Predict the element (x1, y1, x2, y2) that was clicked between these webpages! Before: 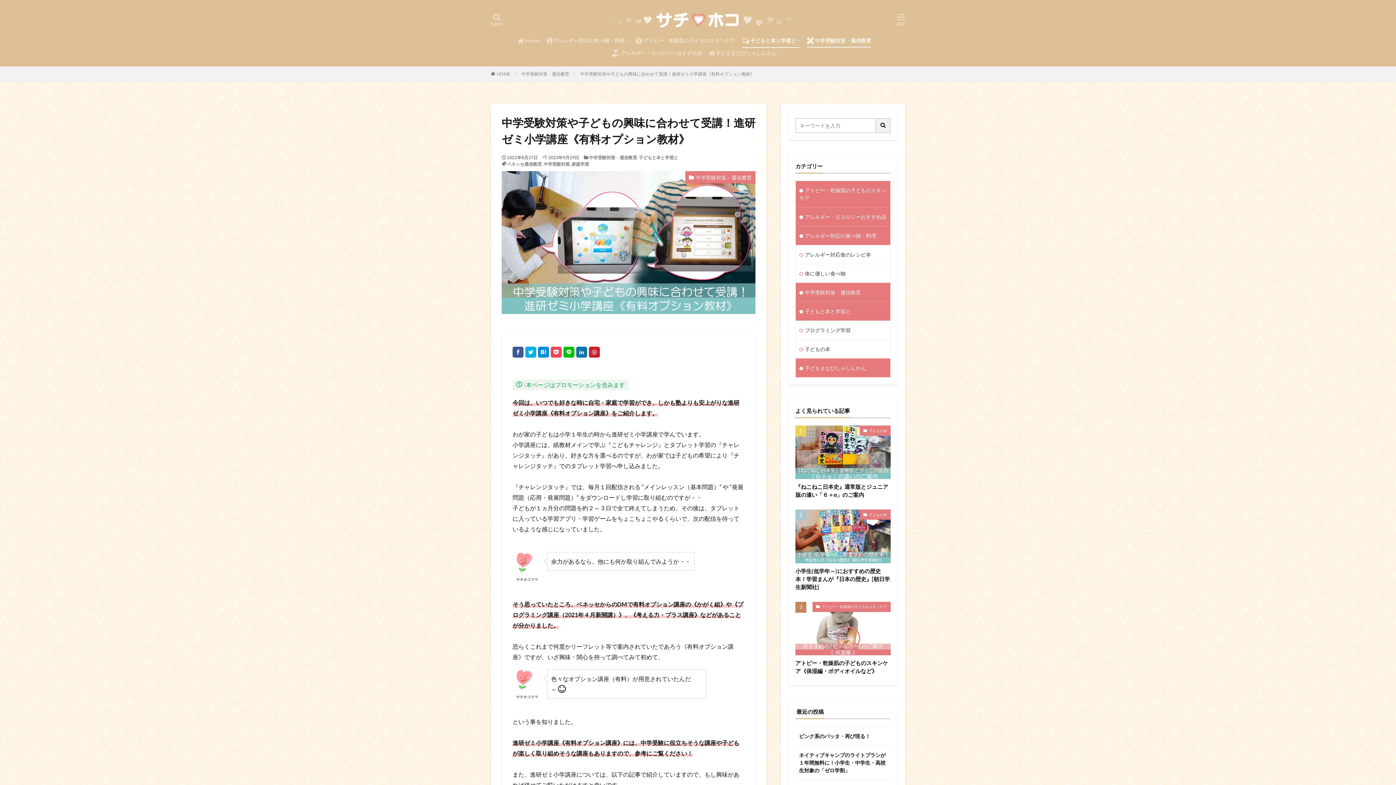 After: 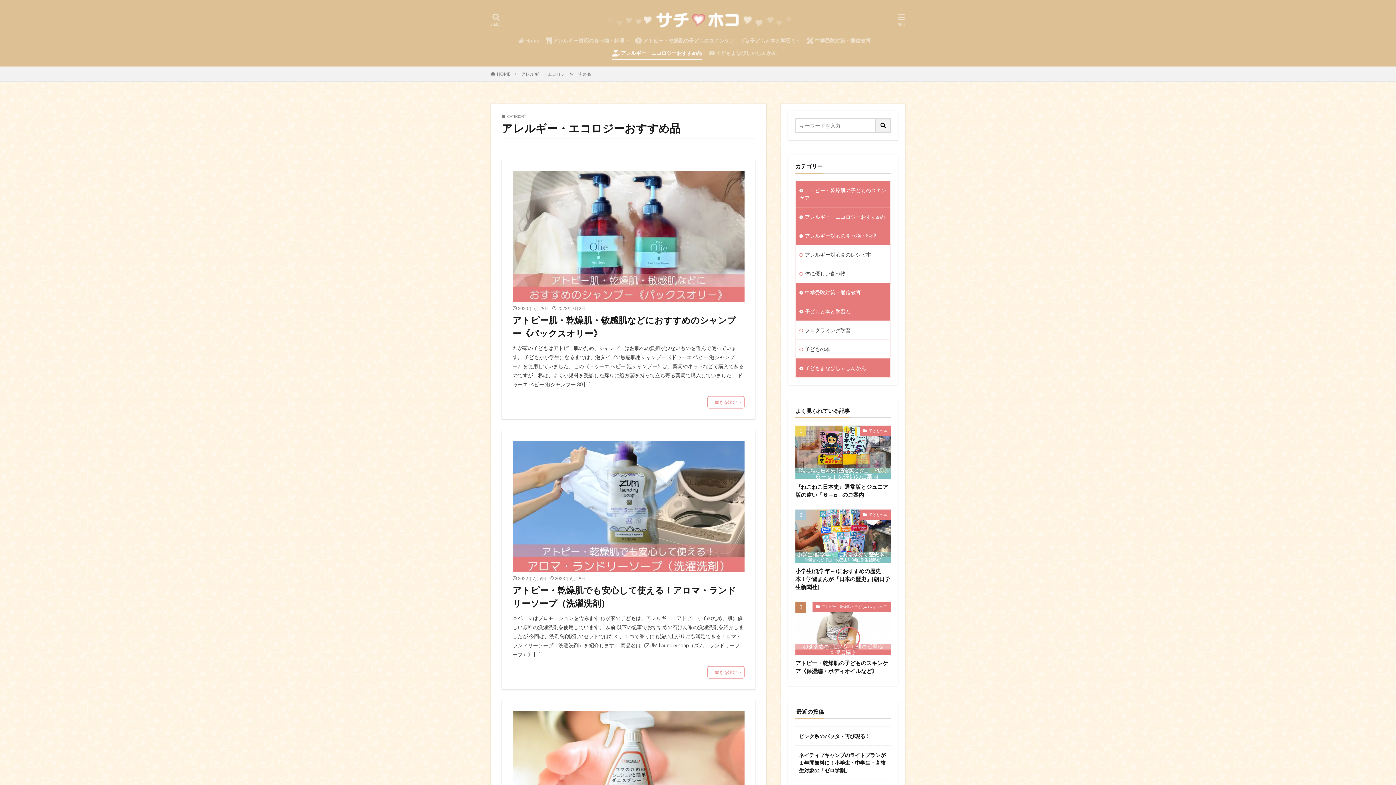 Action: label:  アレルギー・エコロジーおすすめ品 bbox: (612, 46, 702, 59)